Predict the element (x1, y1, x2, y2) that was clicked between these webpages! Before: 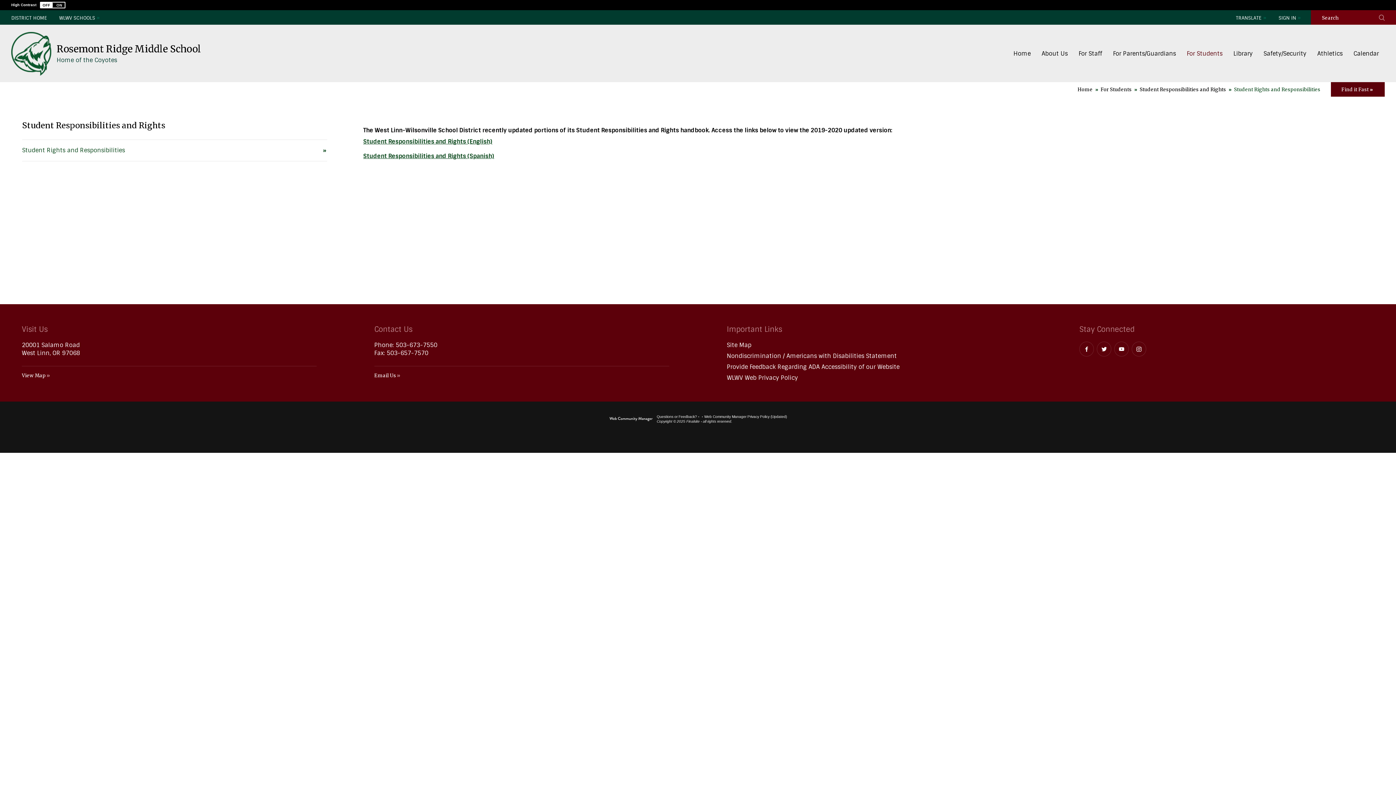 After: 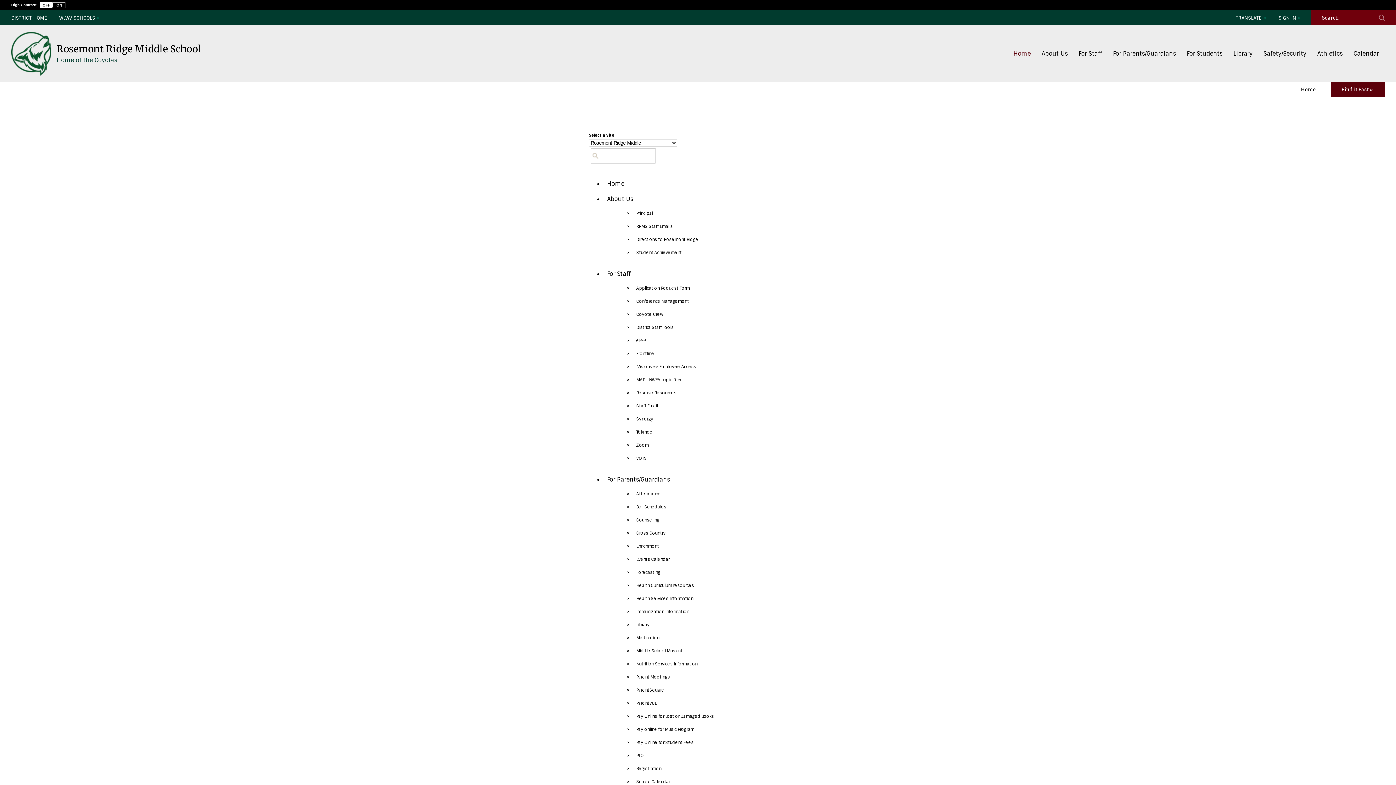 Action: bbox: (727, 341, 751, 349) label: Site Map